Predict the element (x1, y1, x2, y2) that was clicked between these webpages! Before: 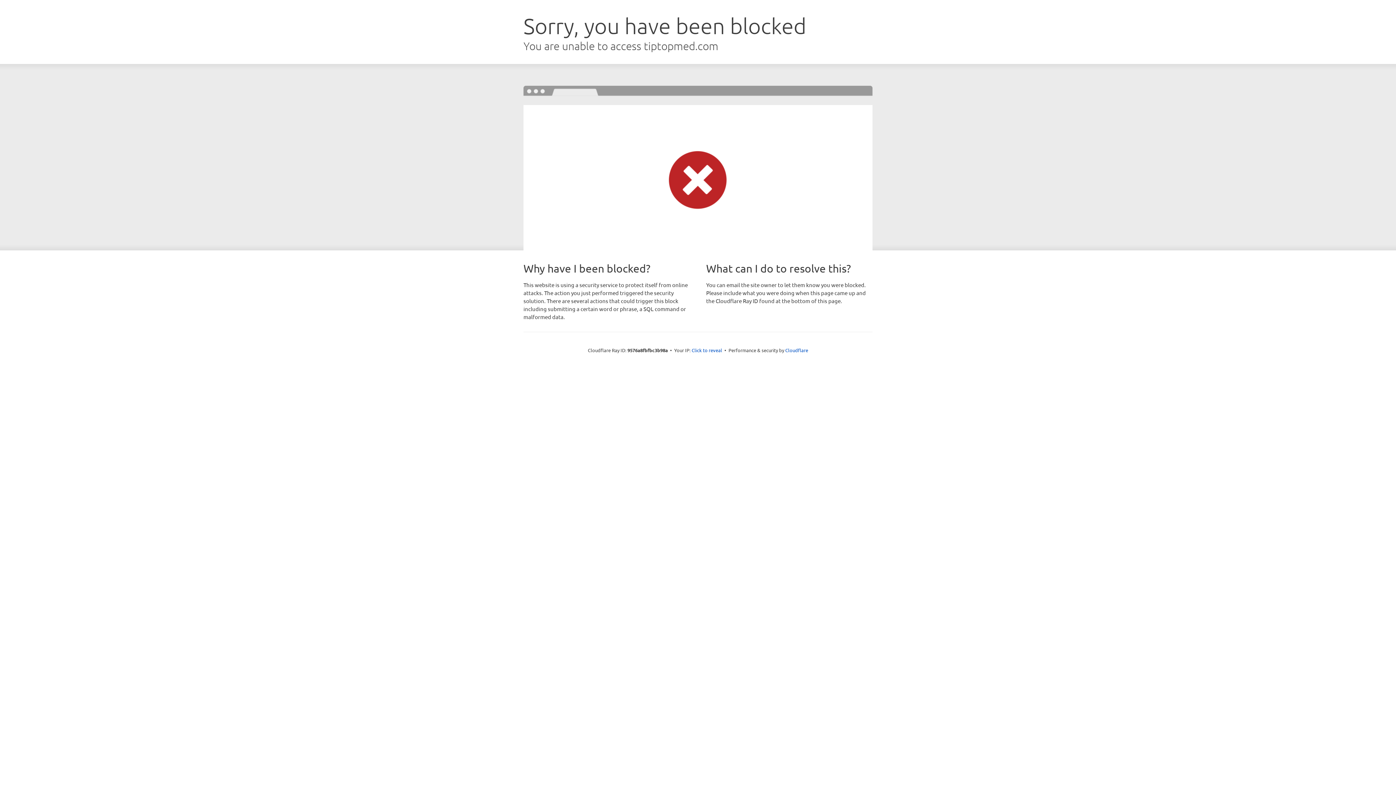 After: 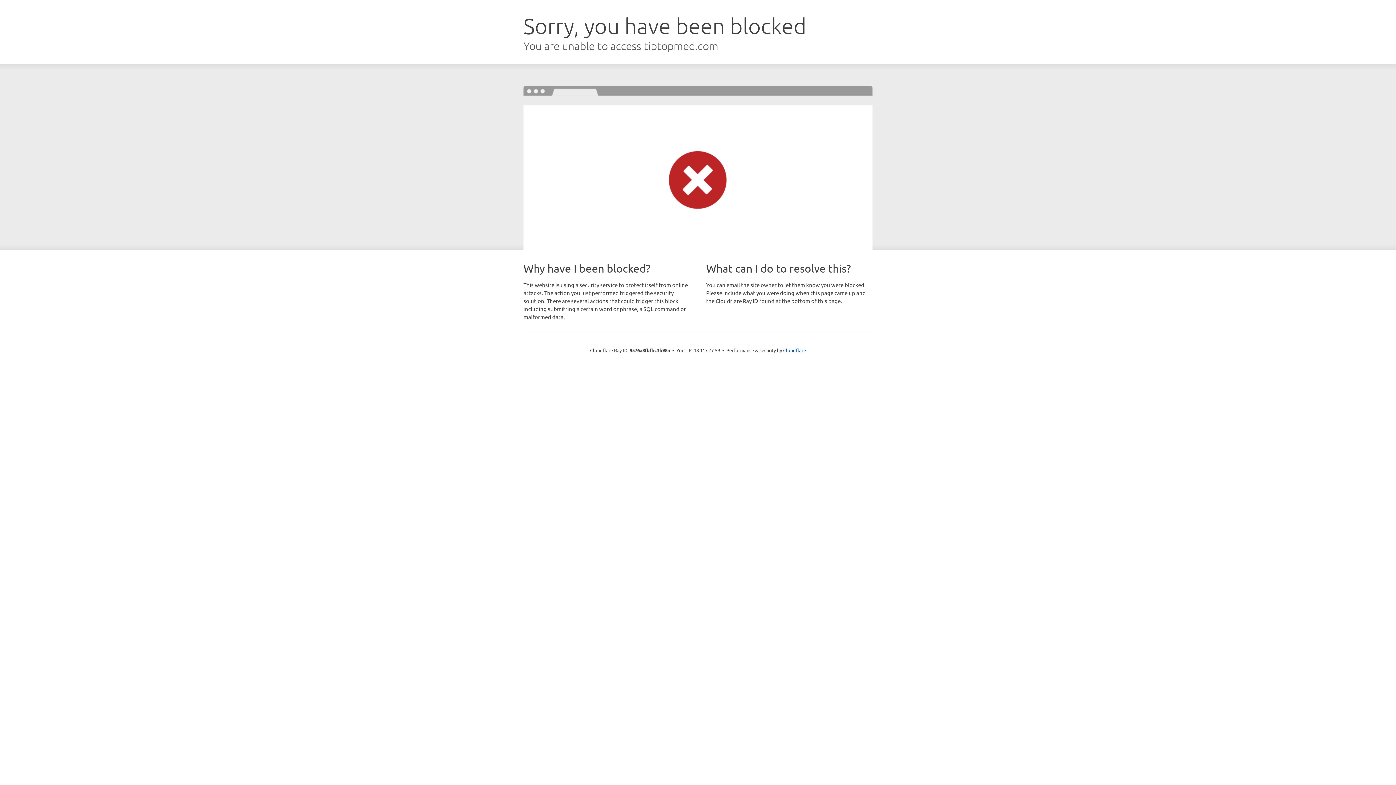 Action: label: Click to reveal bbox: (691, 346, 722, 353)